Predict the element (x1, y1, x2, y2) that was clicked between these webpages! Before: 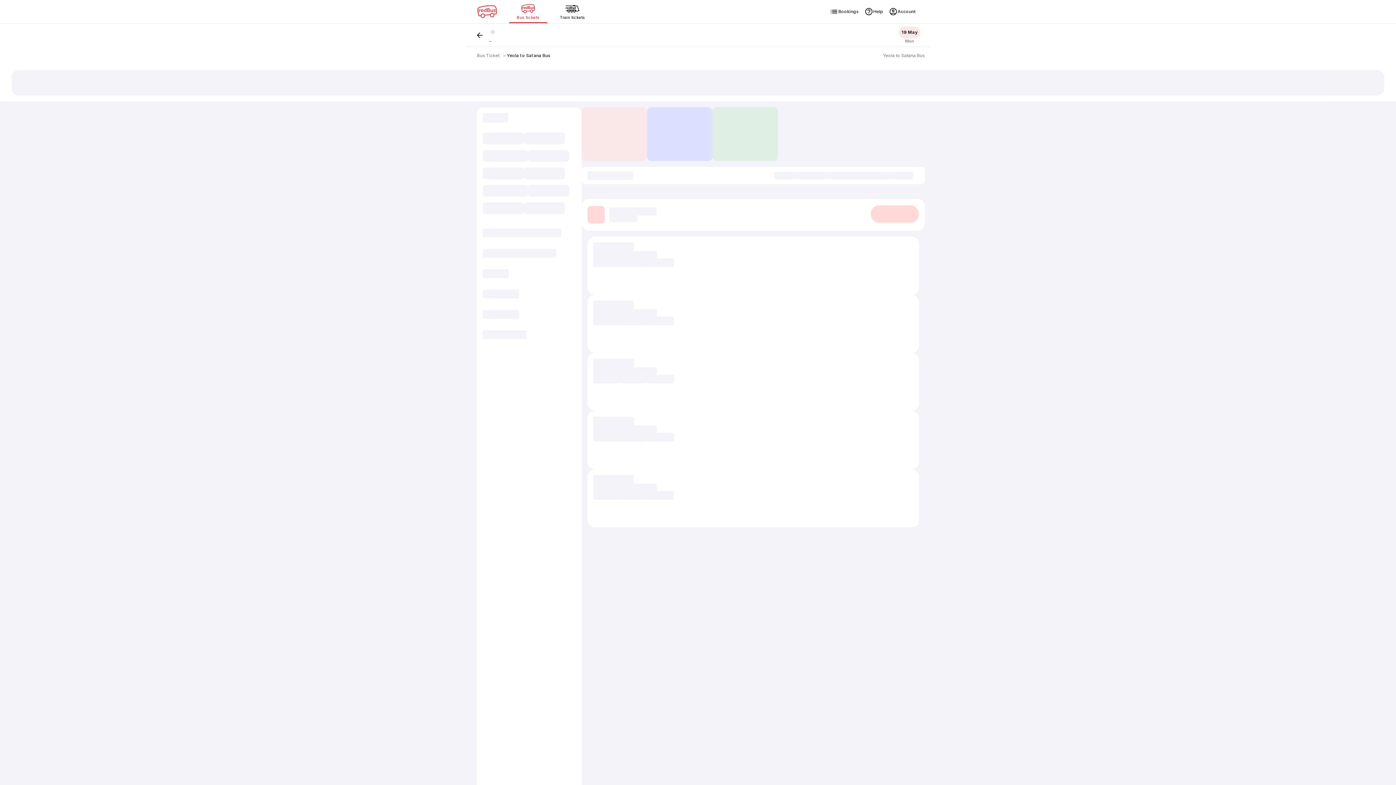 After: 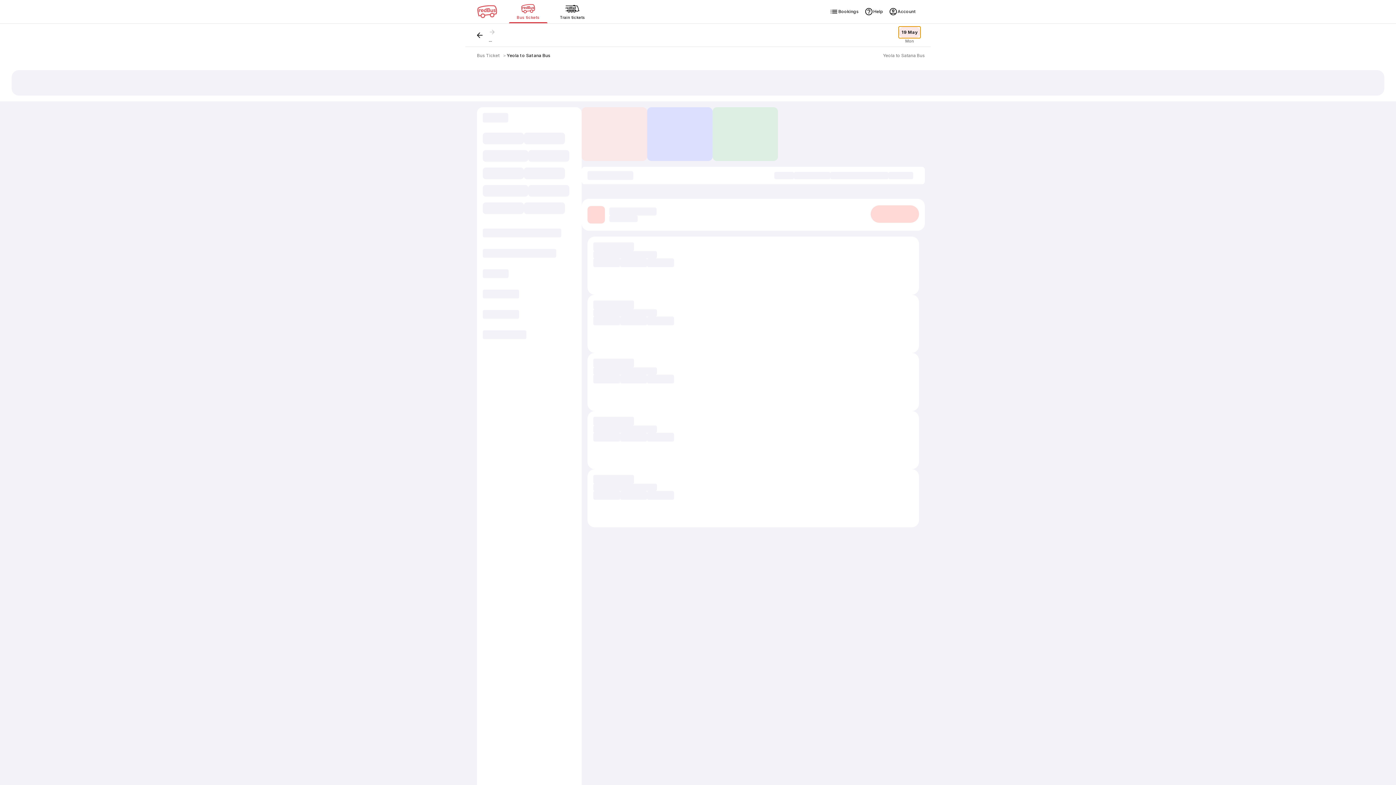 Action: label: 19 May bbox: (898, 26, 920, 38)